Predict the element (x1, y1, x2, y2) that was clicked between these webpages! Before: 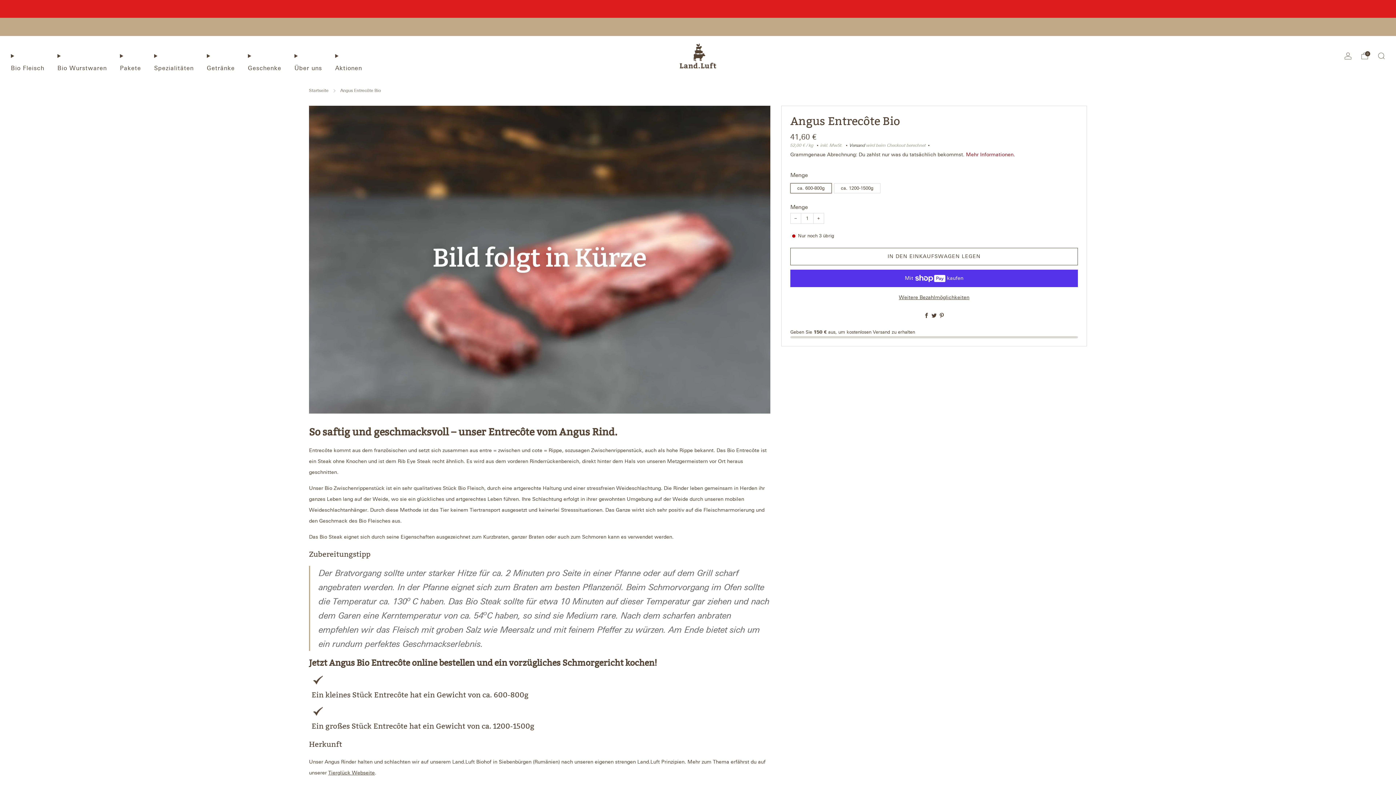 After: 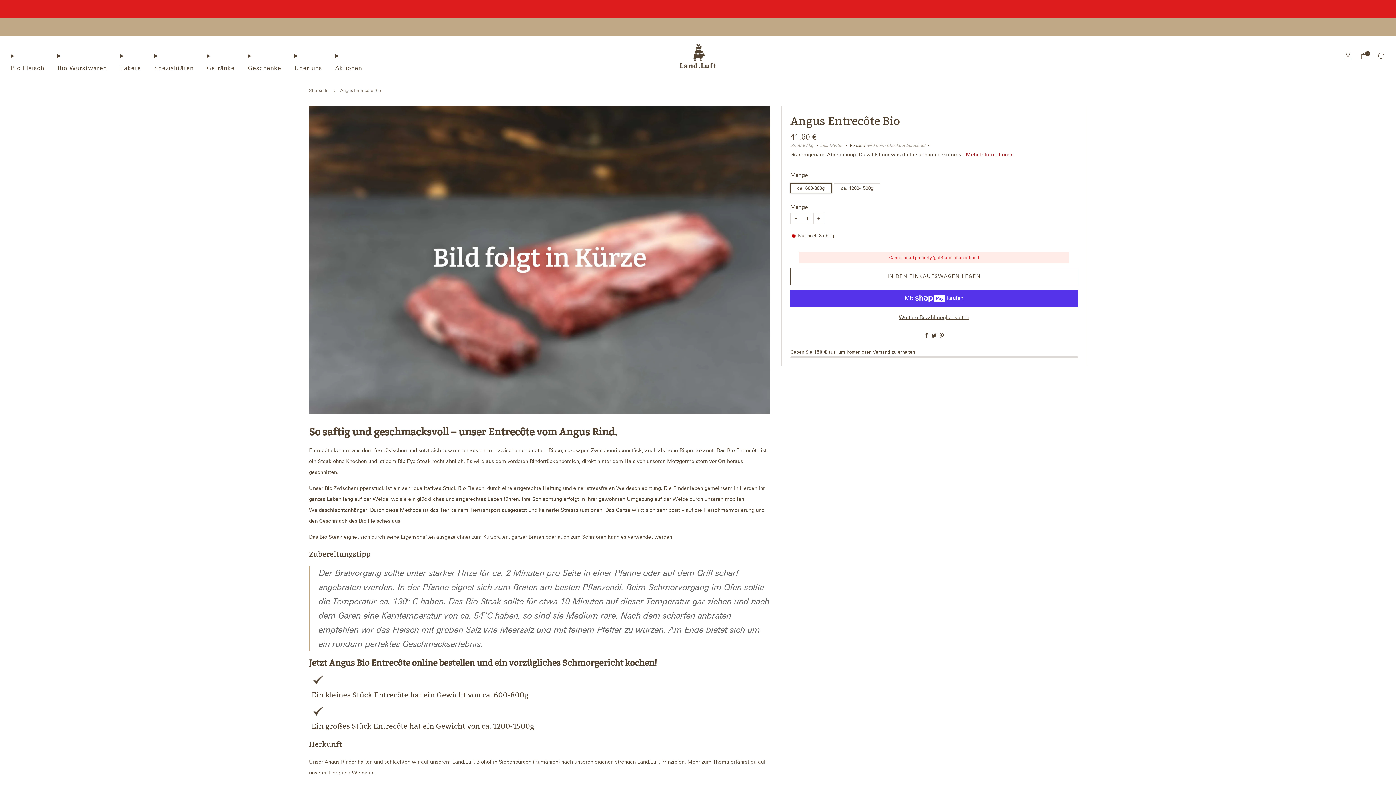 Action: bbox: (790, 248, 1078, 265) label: IN DEN EINKAUFSWAGEN LEGEN